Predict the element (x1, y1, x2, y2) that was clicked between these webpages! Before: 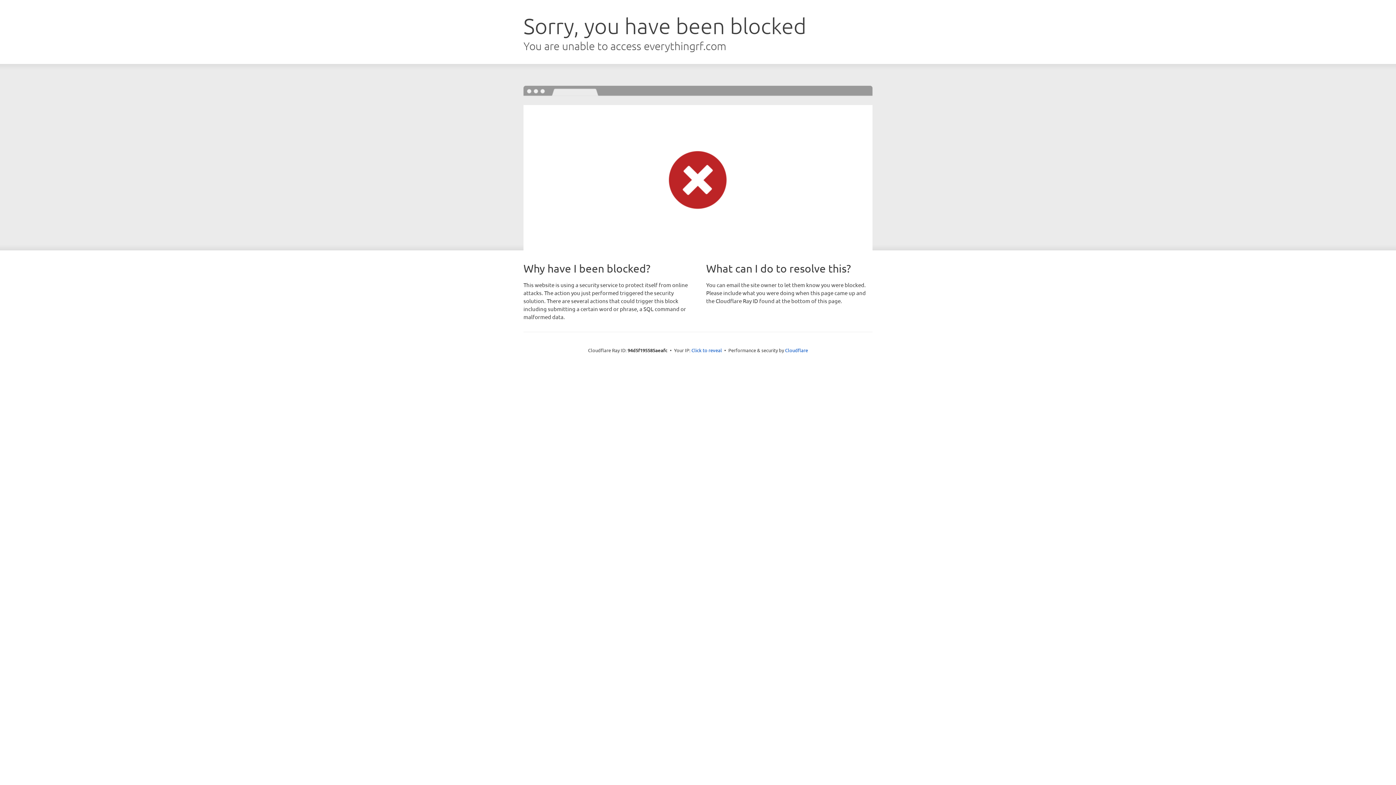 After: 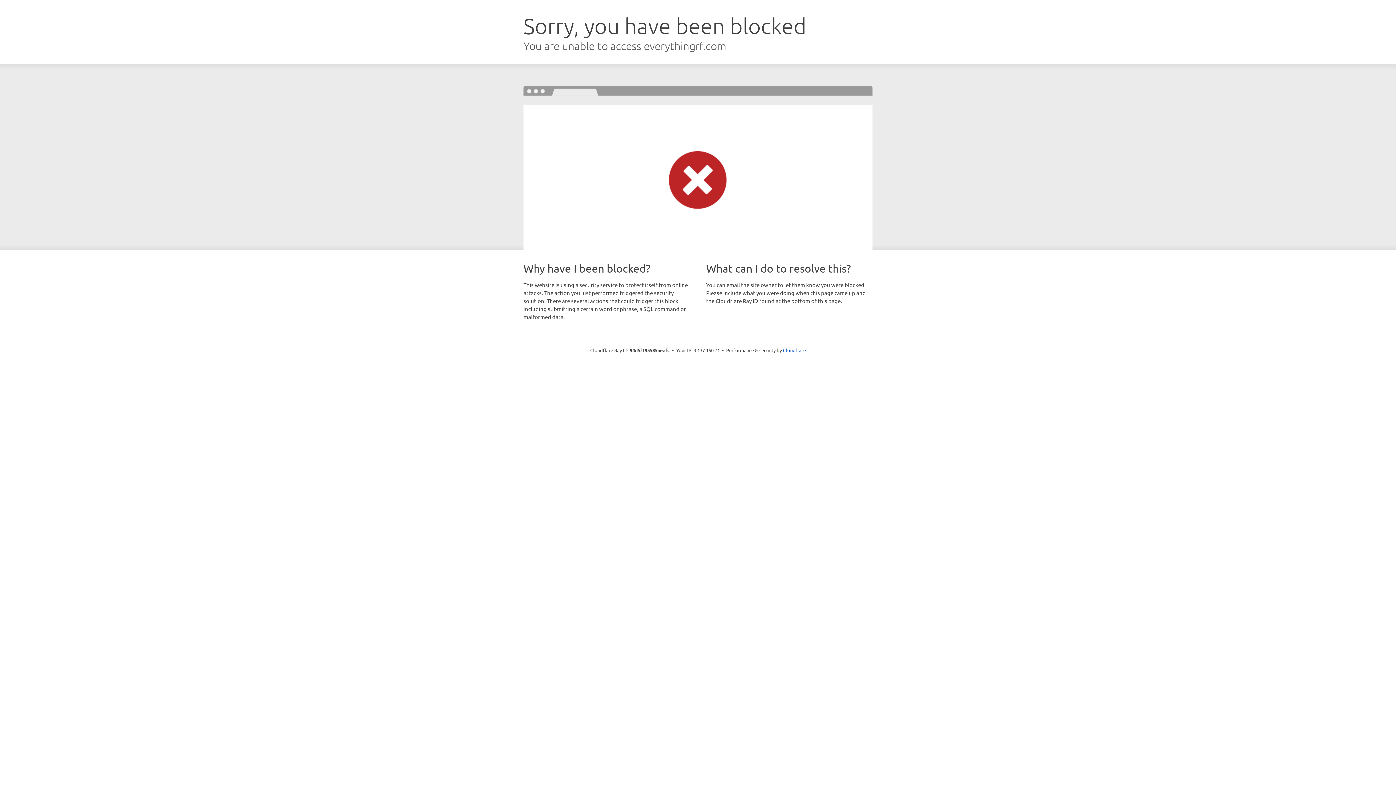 Action: bbox: (691, 346, 722, 353) label: Click to reveal